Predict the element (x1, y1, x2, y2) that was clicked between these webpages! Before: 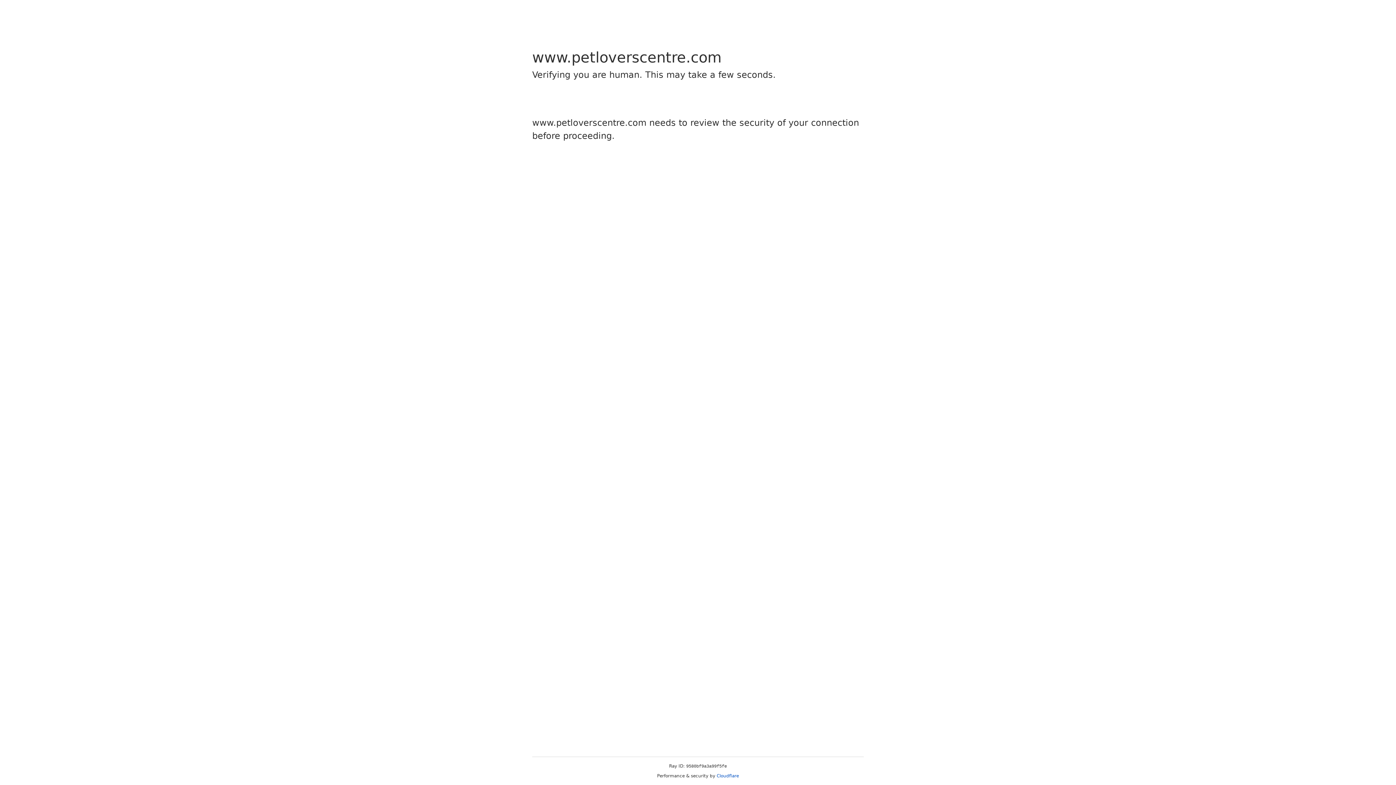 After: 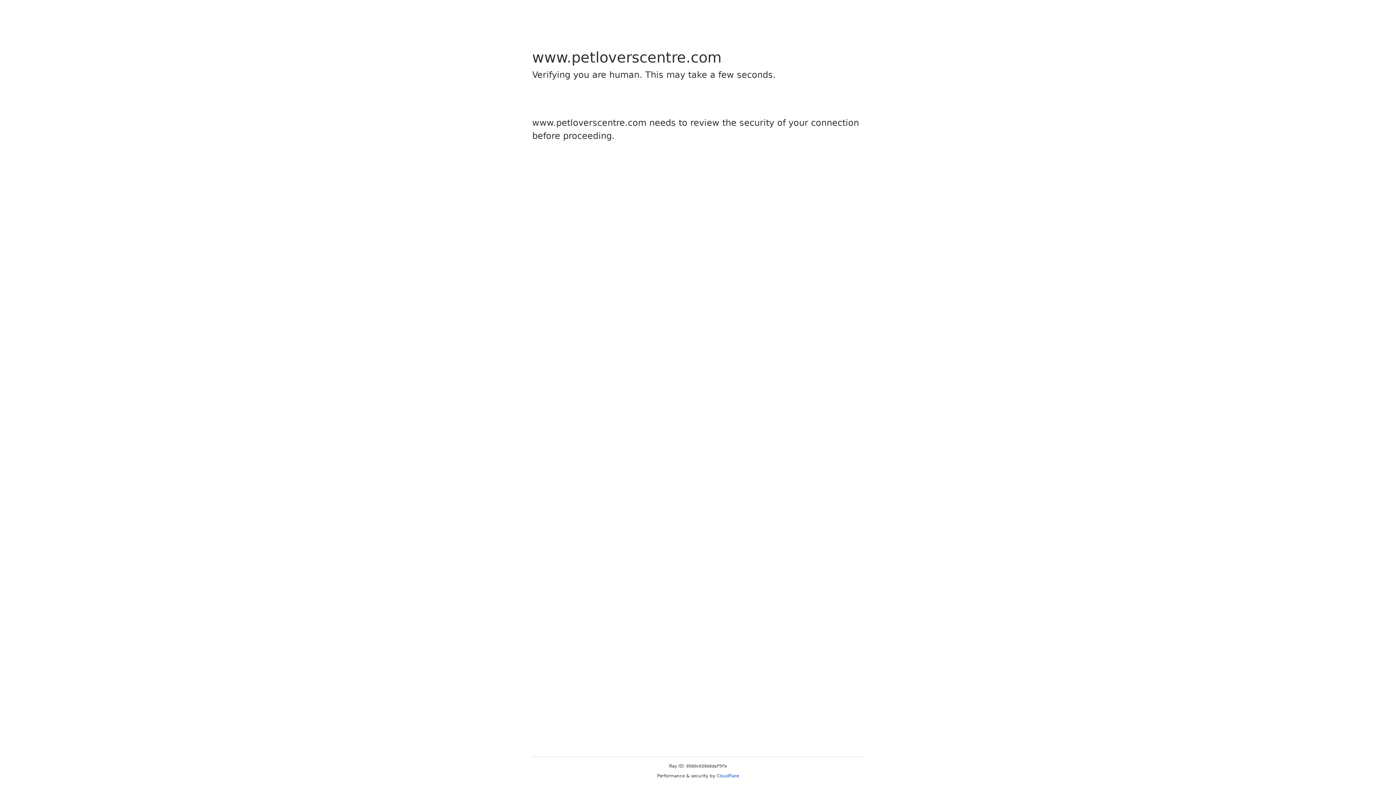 Action: bbox: (716, 773, 739, 778) label: Cloudflare